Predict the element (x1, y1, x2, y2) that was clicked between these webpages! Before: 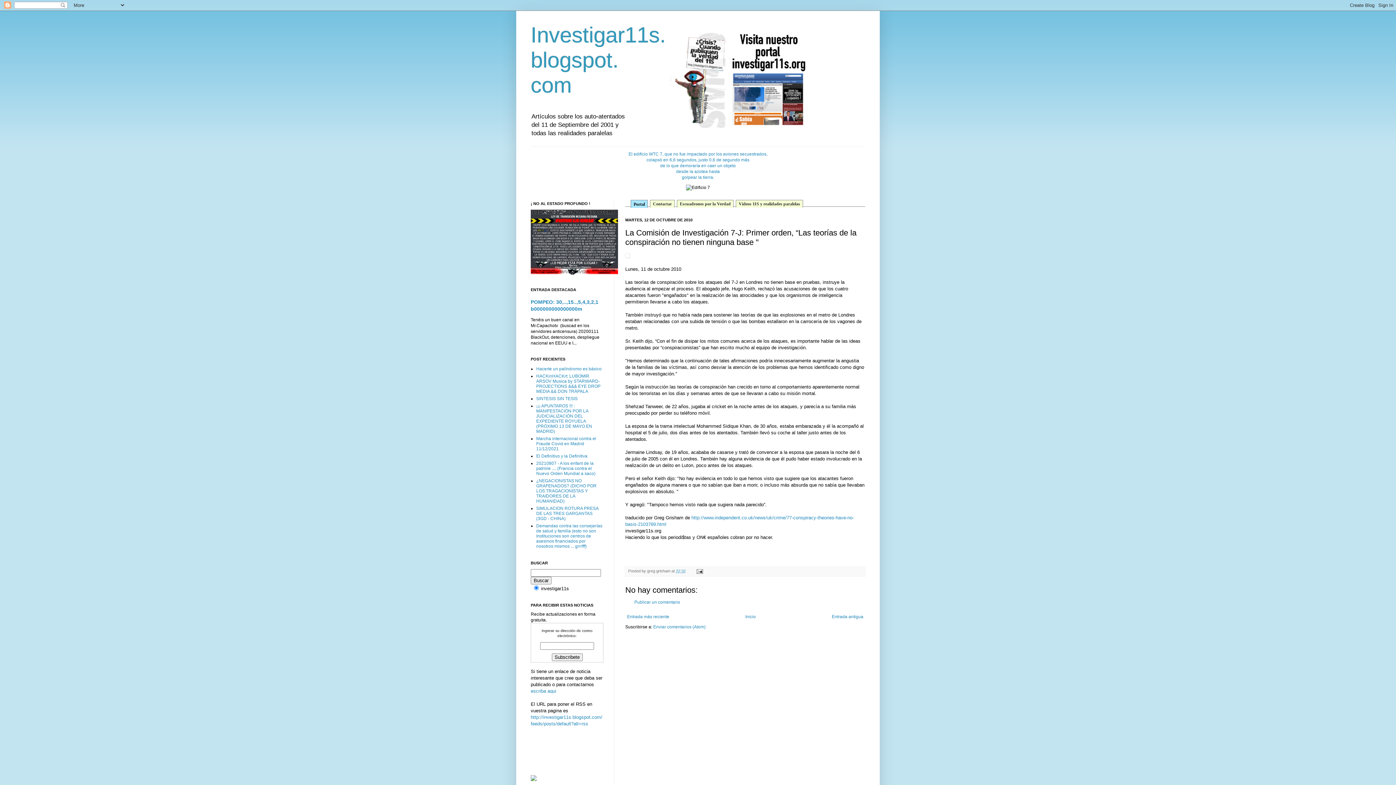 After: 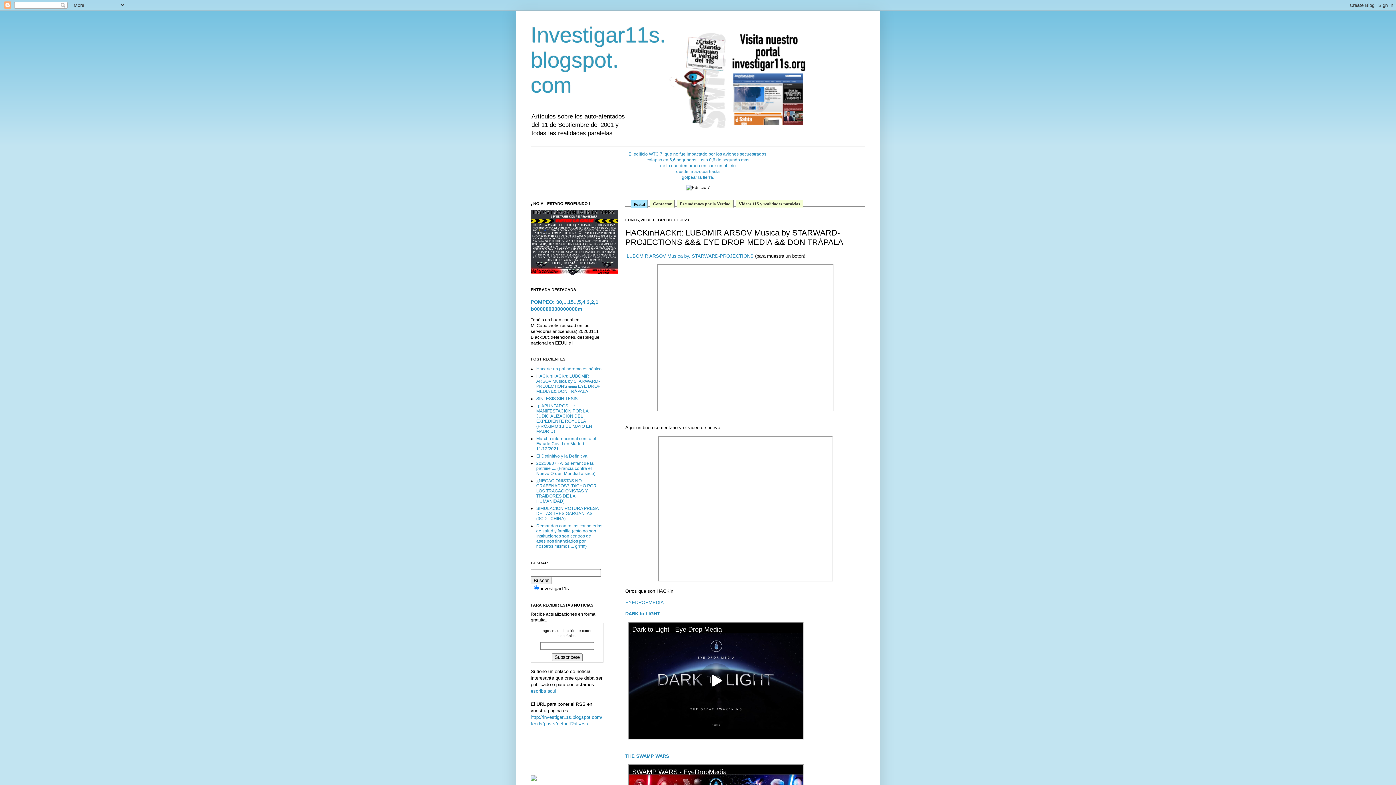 Action: label: HACKinHACKrt: LUBOMIR ARSOV Musica by STARWARD-PROJECTIONS &&& EYE DROP MEDIA && DON TRÁPALA bbox: (536, 373, 600, 394)